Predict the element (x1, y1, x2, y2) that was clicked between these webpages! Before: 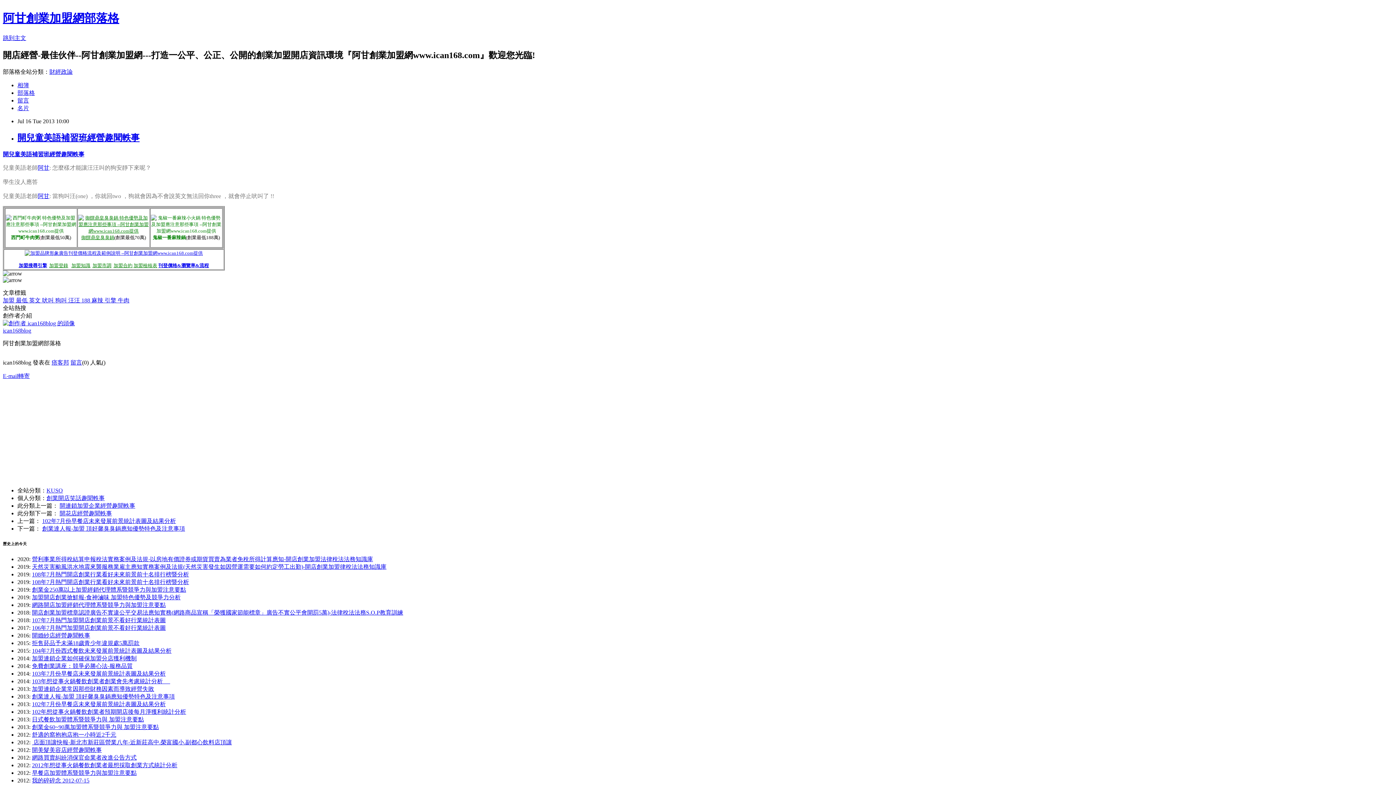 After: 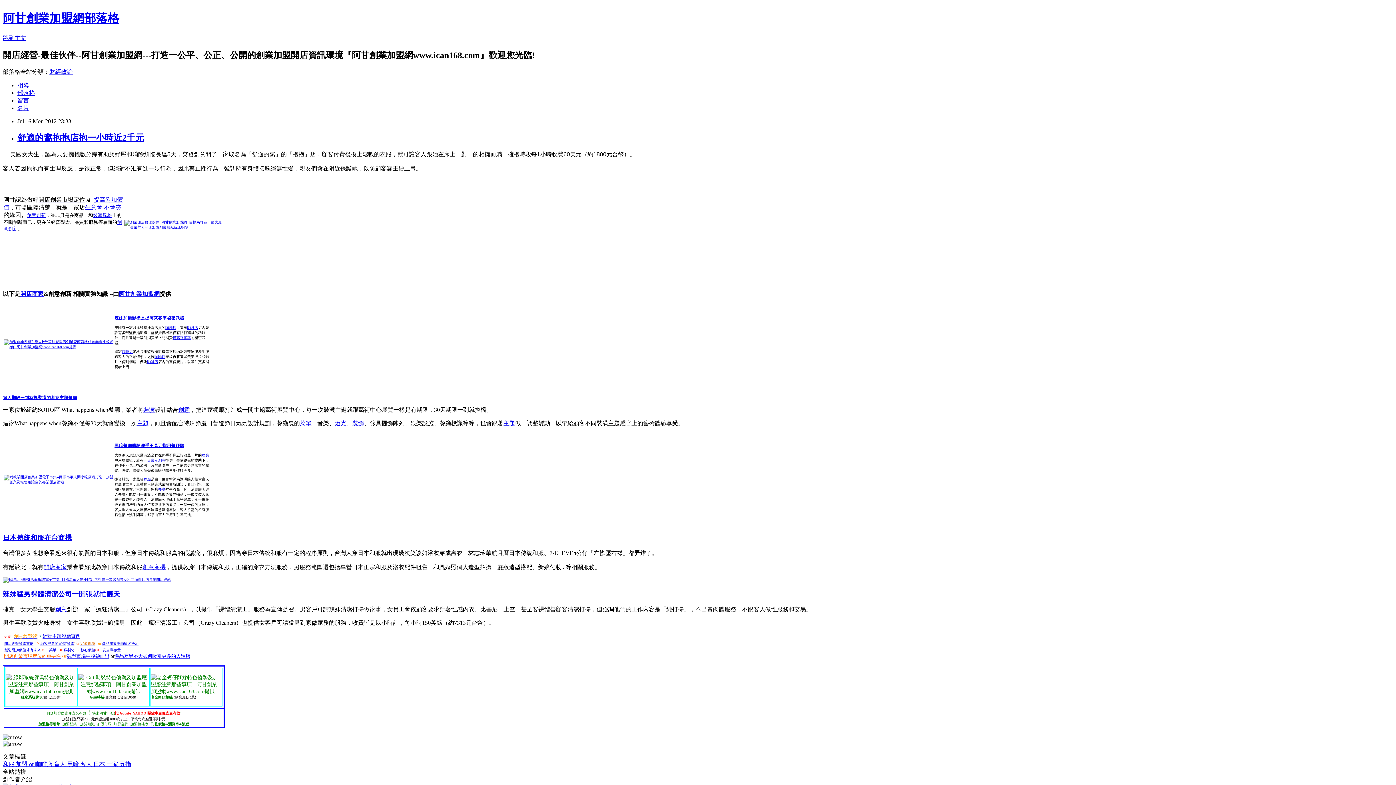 Action: bbox: (32, 732, 116, 738) label: 舒適的窩抱抱店抱一小時近2千元